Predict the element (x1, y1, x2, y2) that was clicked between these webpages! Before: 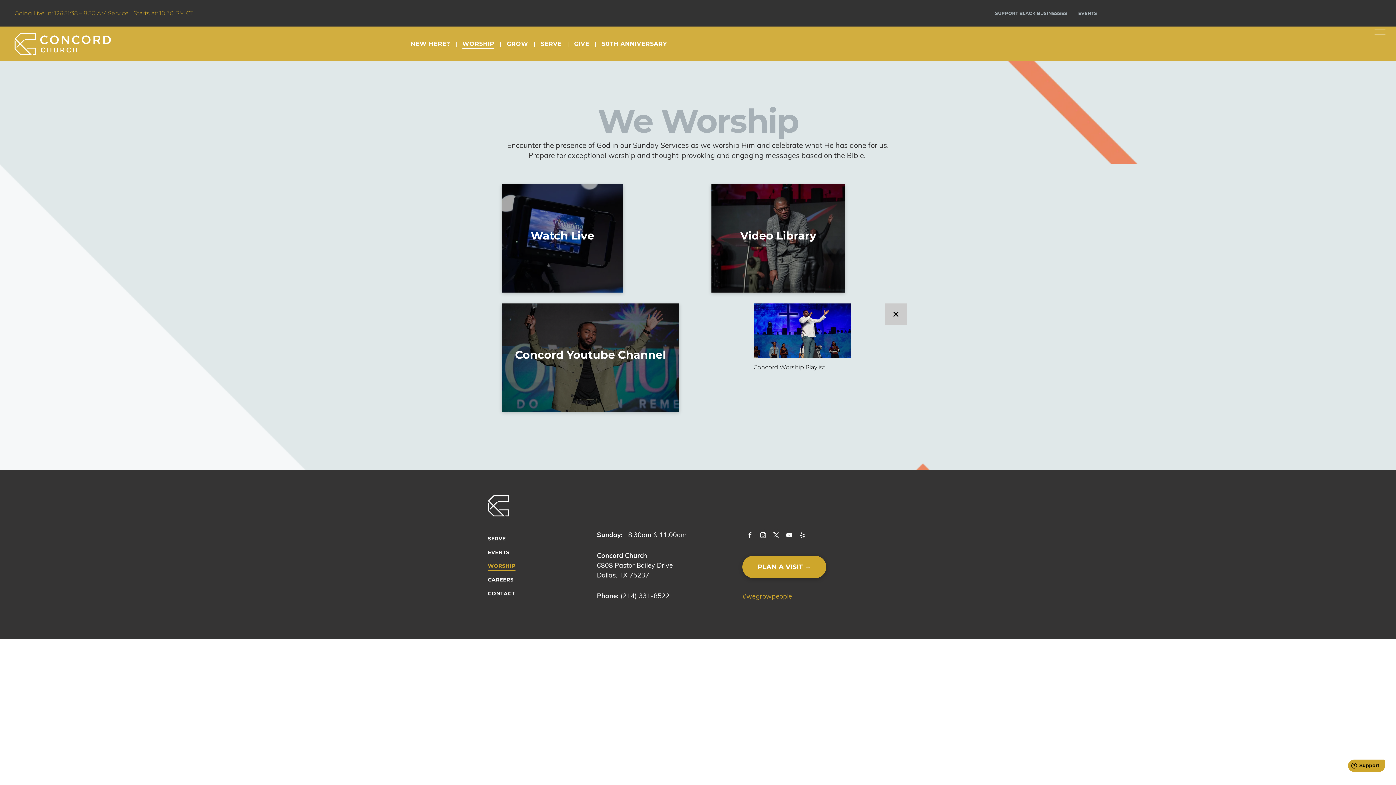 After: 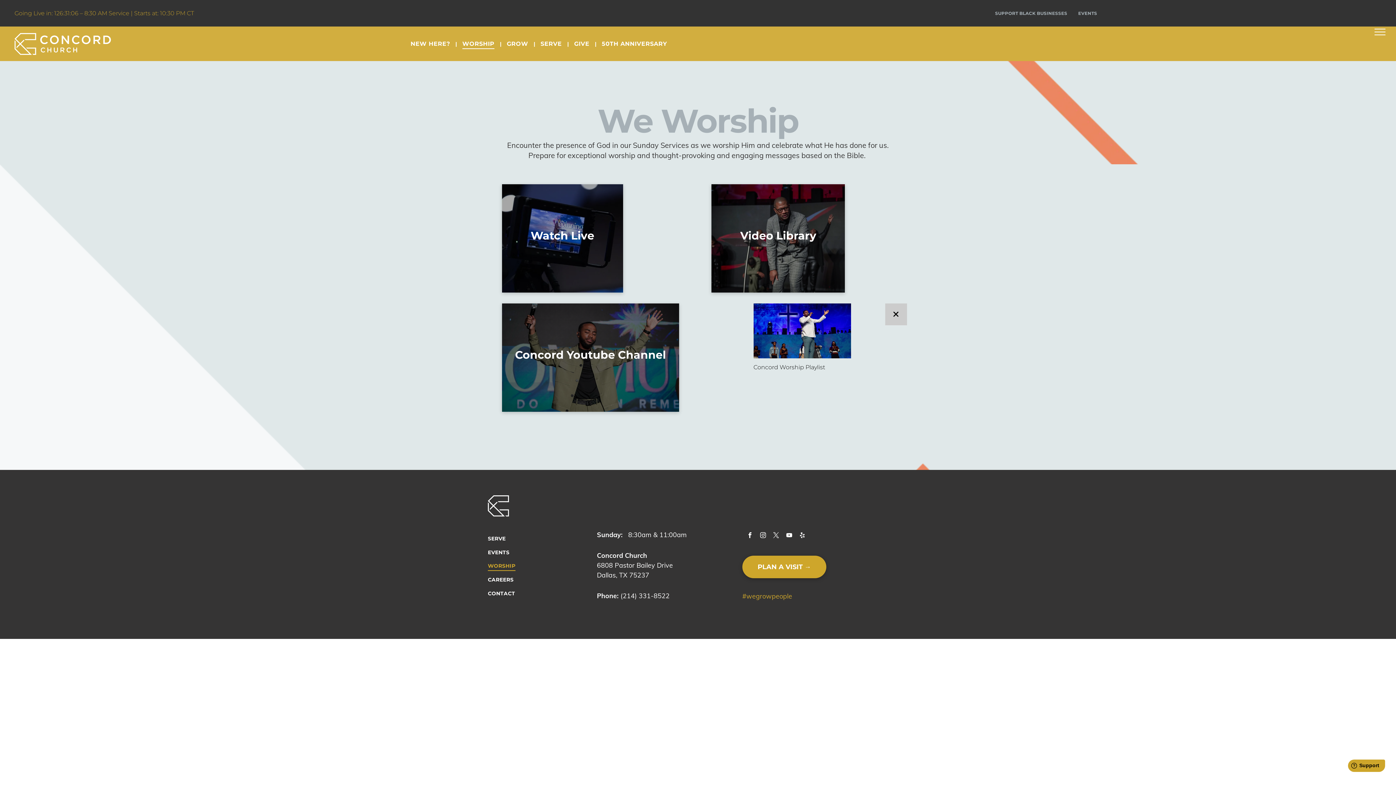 Action: label: yelp bbox: (796, 529, 808, 543)